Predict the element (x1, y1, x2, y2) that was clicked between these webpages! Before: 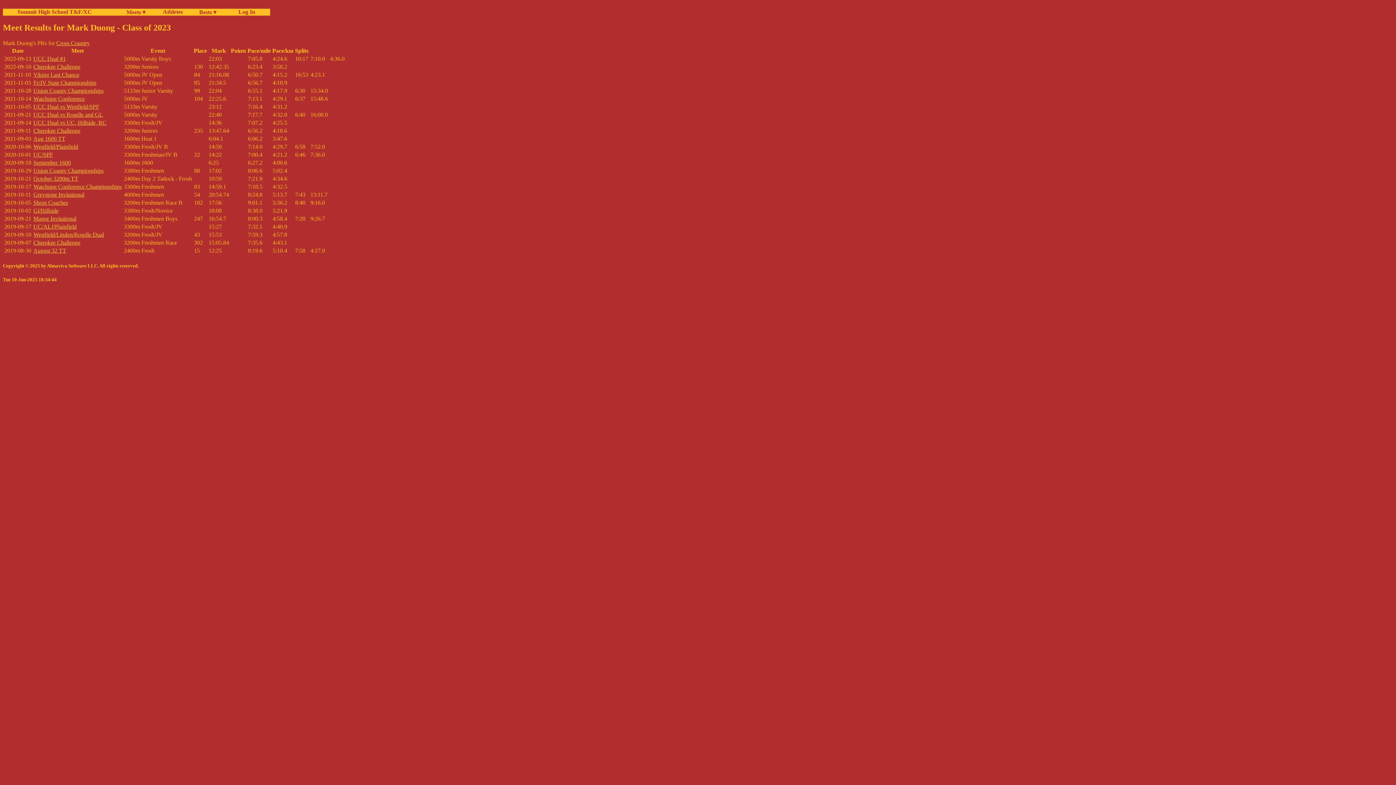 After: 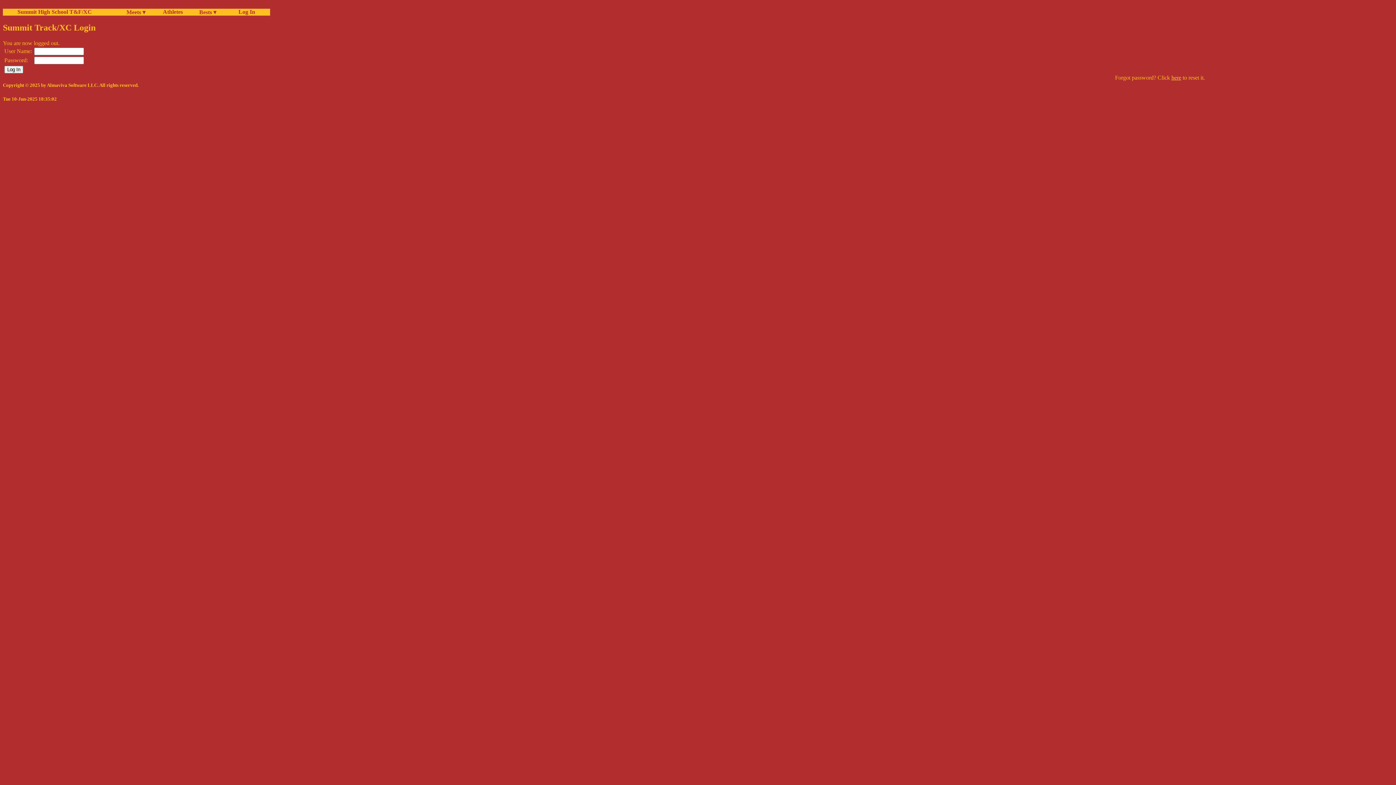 Action: label:   Log In bbox: (235, 8, 270, 15)